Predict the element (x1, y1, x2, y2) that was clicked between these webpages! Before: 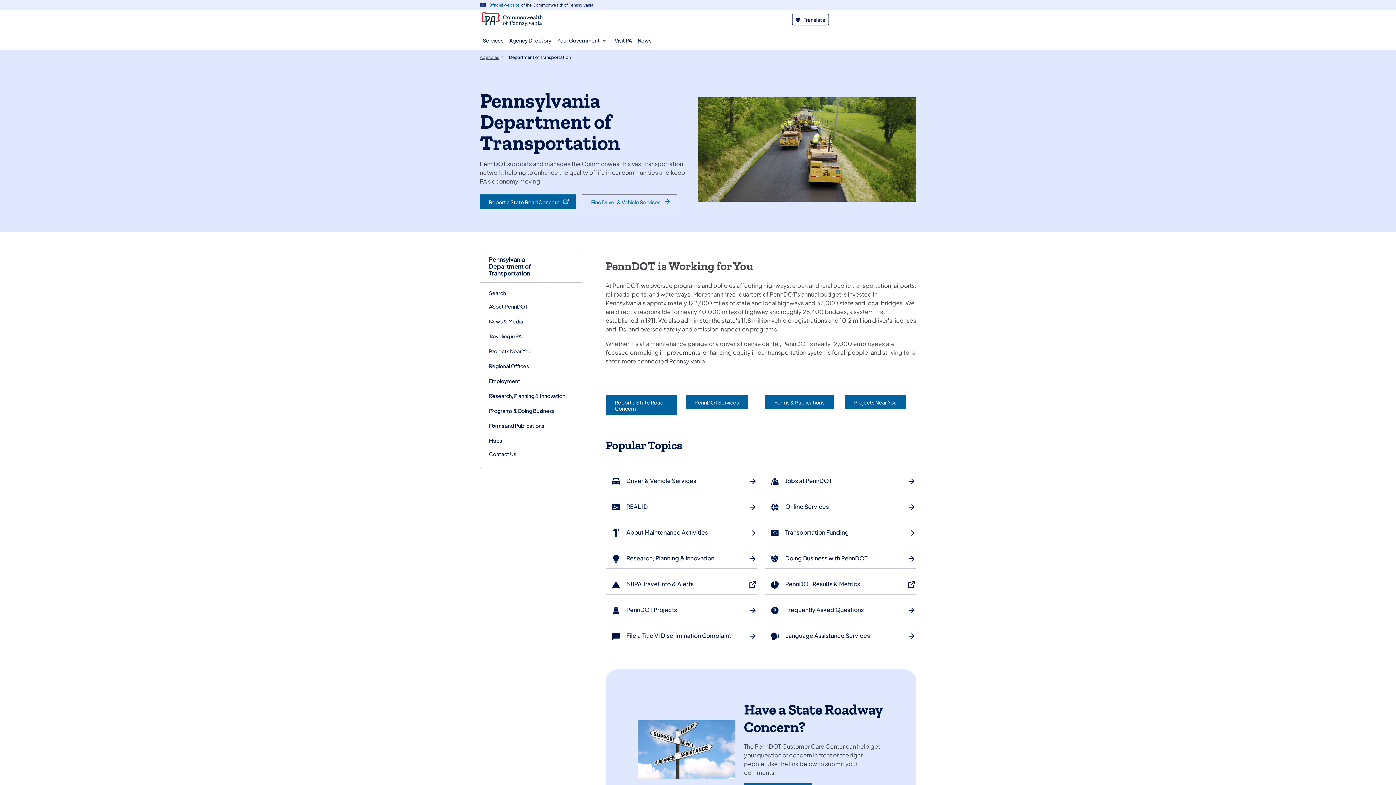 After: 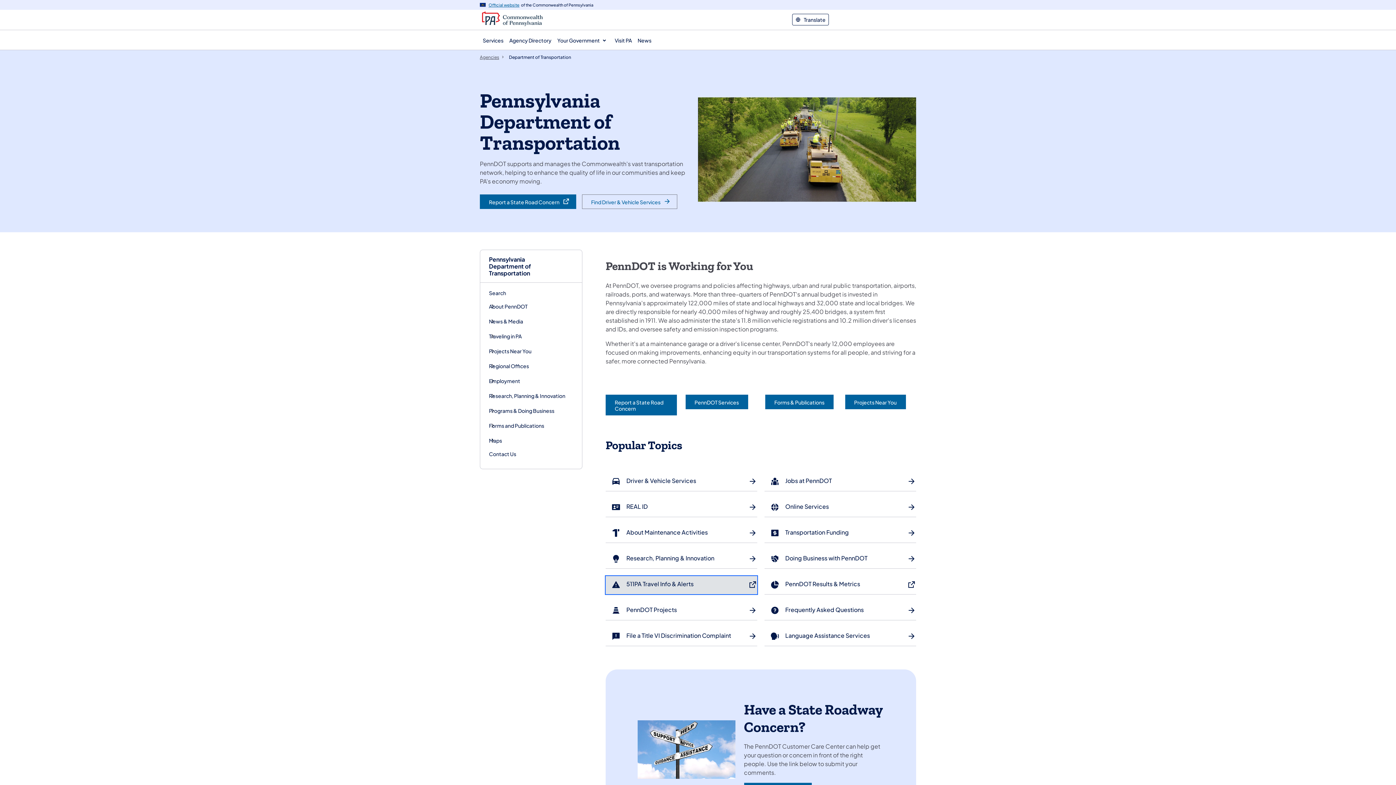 Action: label: 511PA Travel Info & Alerts
(opens in a new tab) bbox: (605, 576, 757, 594)